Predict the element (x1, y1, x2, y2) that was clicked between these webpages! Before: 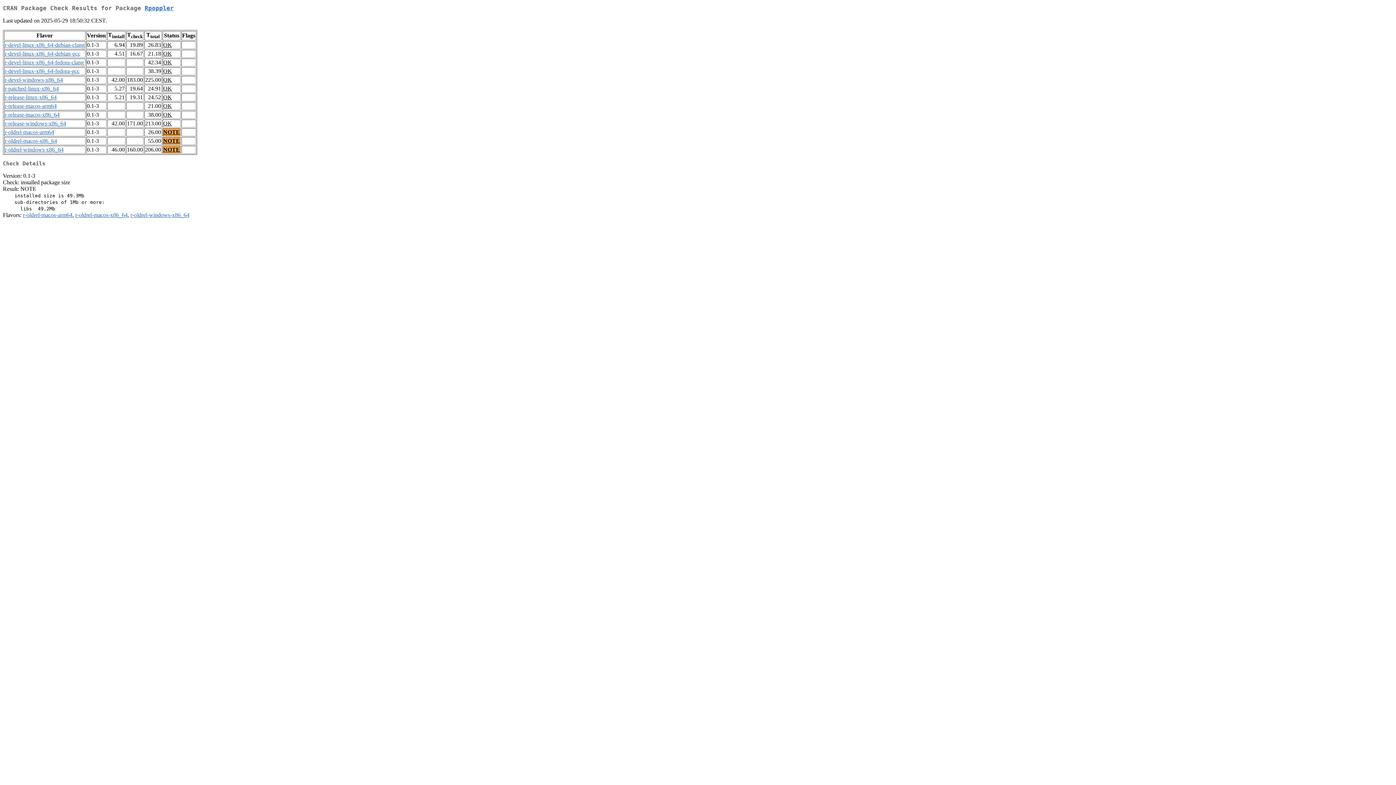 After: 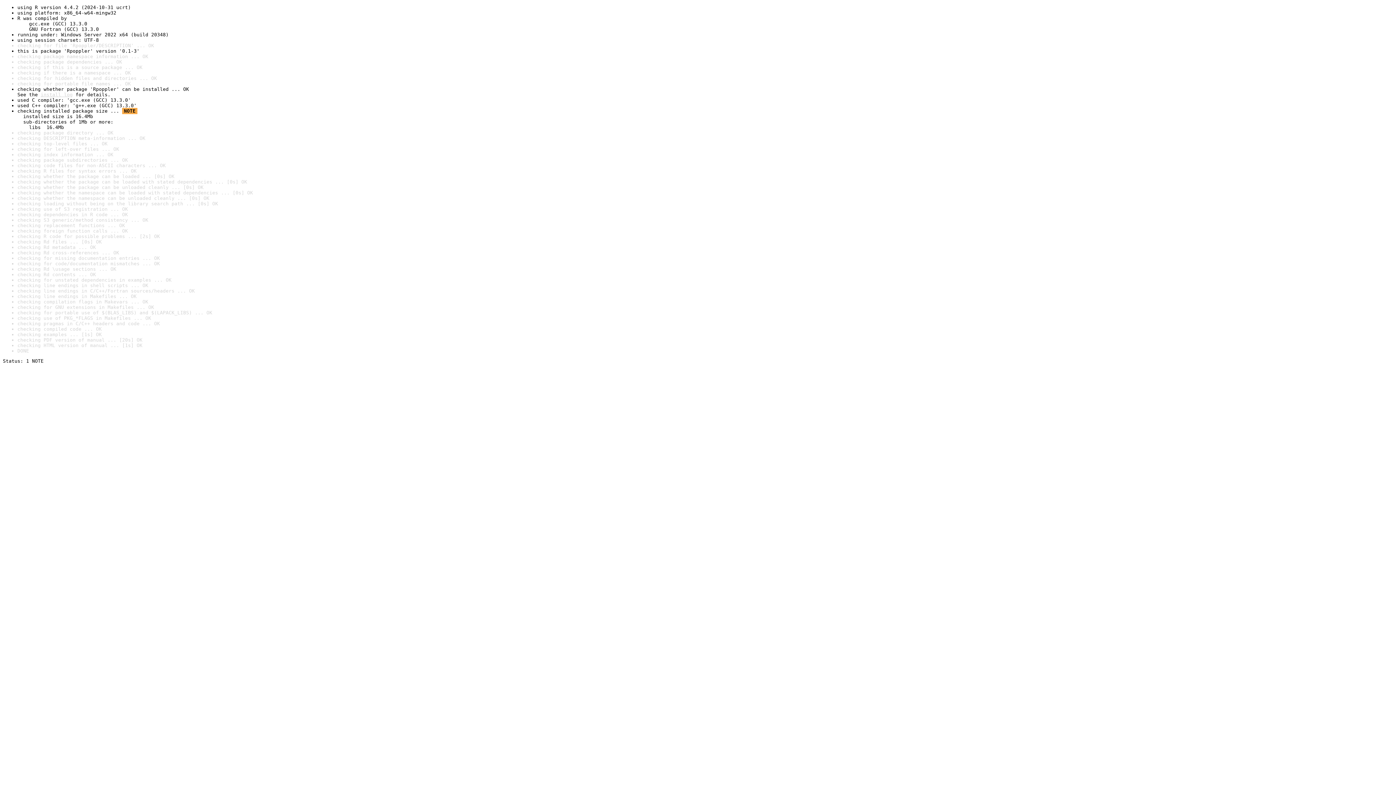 Action: label: NOTE bbox: (163, 146, 180, 152)